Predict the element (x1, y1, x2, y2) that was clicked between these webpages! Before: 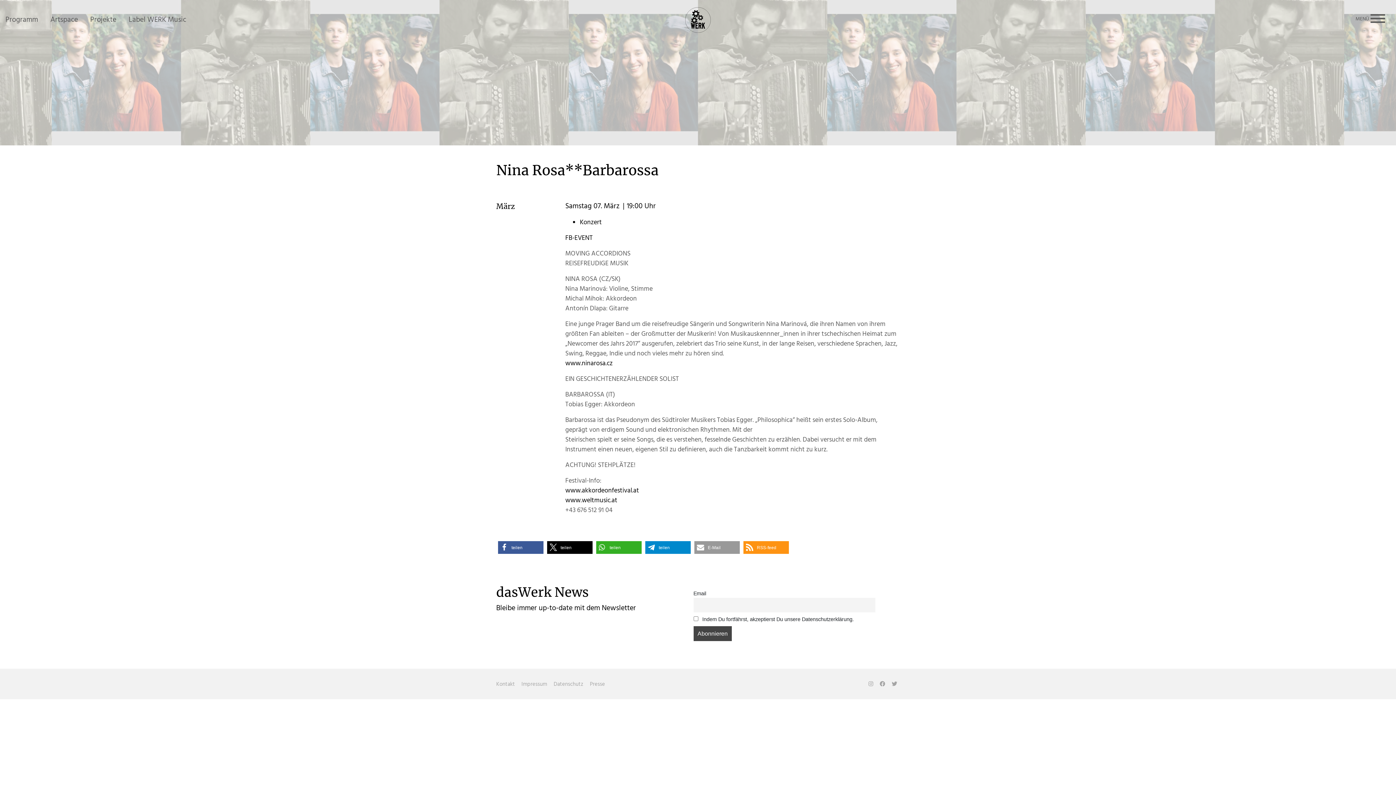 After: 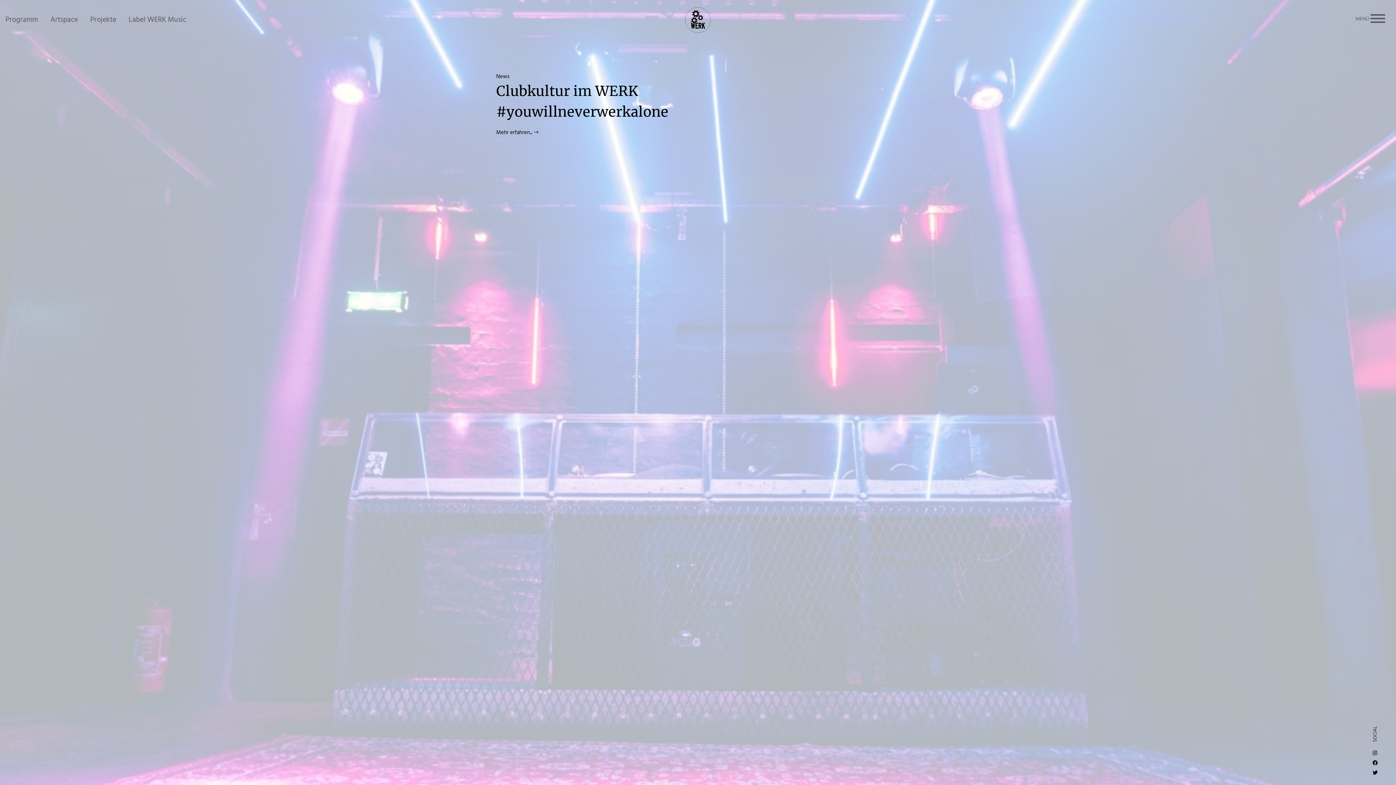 Action: bbox: (587, 7, 809, 32)